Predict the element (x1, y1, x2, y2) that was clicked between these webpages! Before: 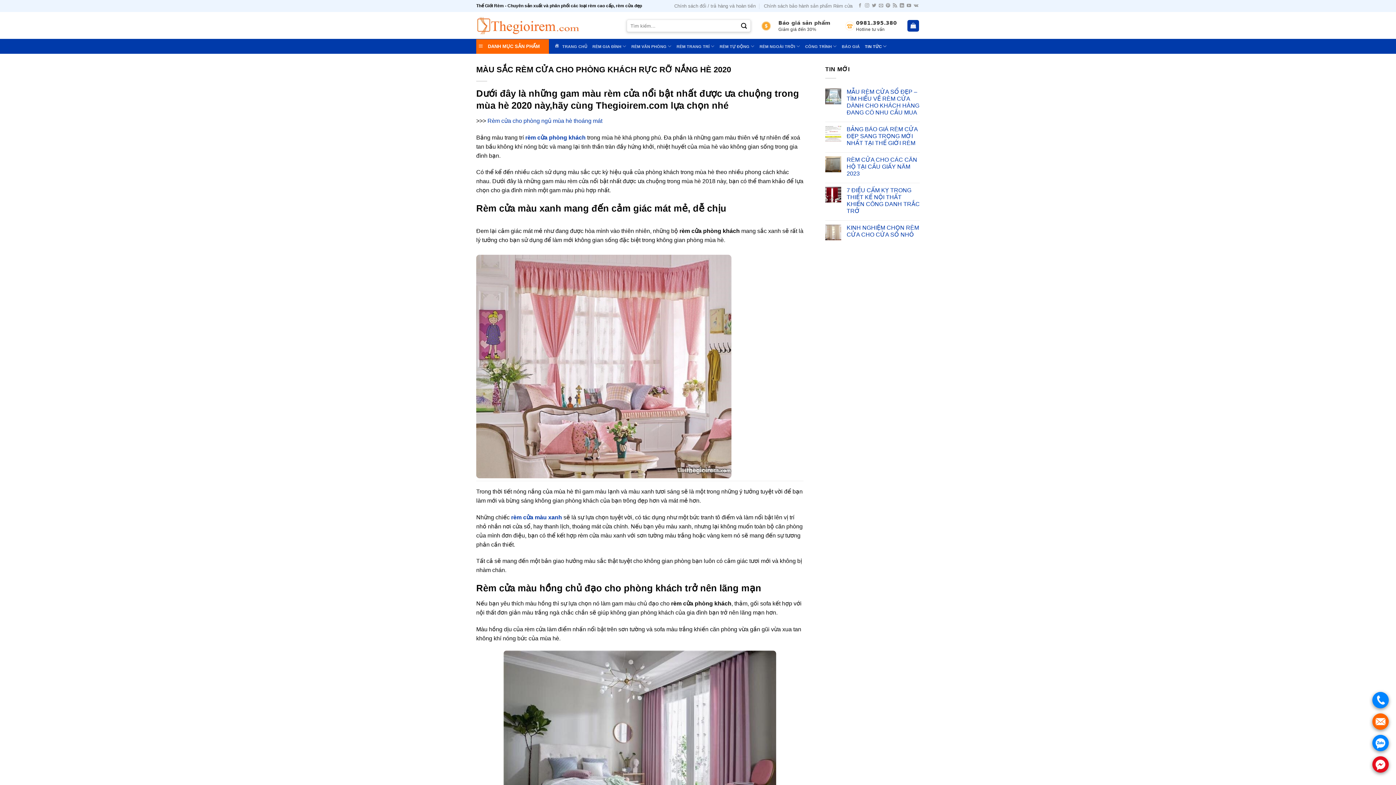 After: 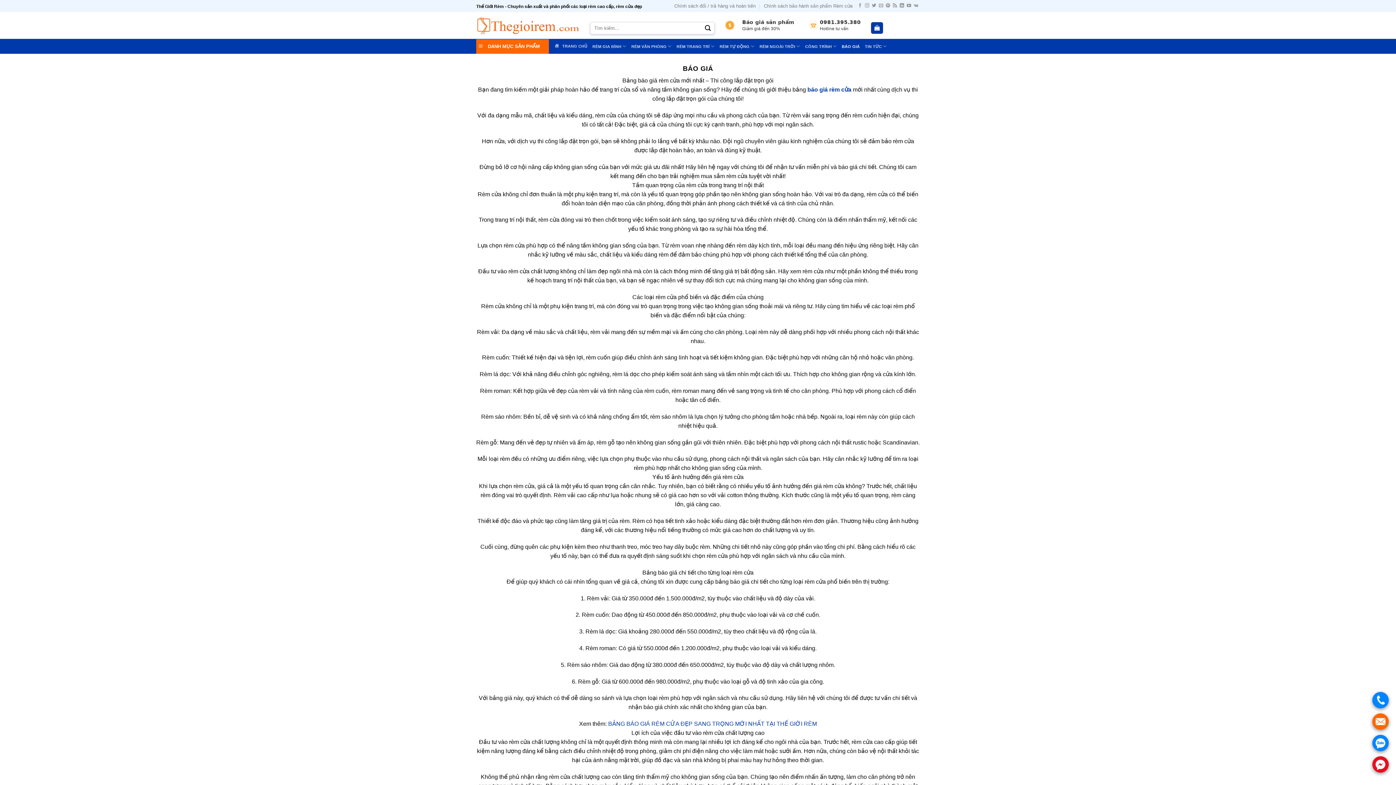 Action: bbox: (758, 18, 833, 33) label: Báo giá sản phẩm
Giảm giá đến 30%